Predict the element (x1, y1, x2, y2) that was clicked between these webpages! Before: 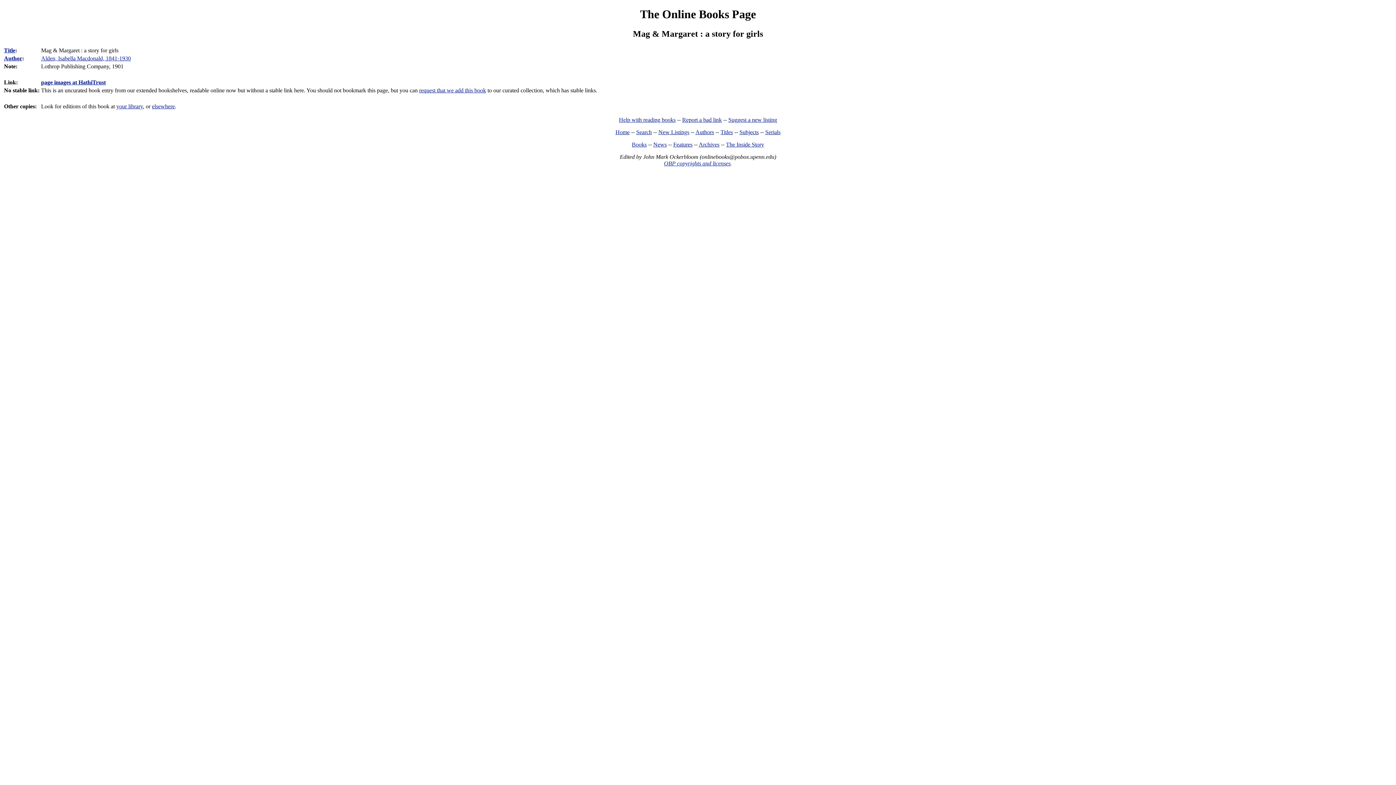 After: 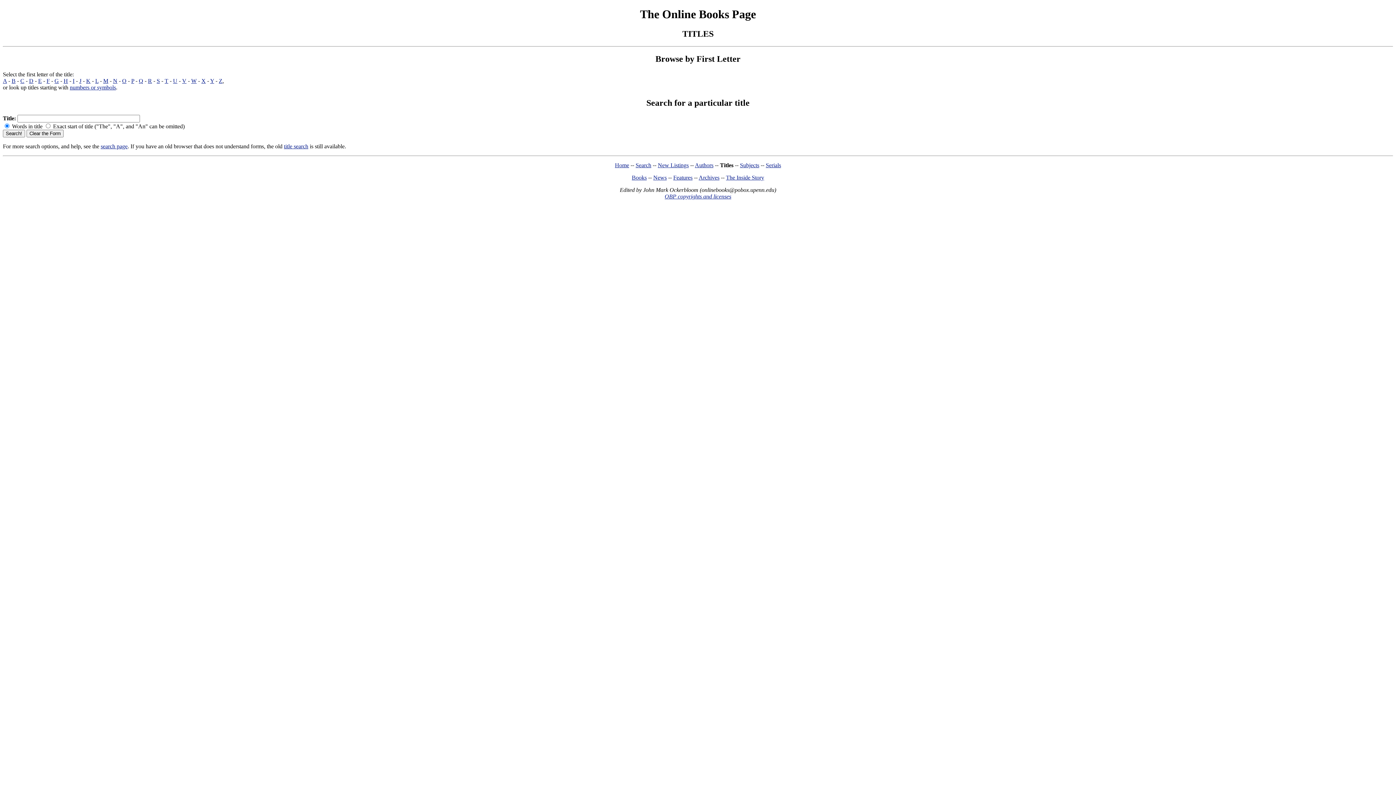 Action: label: Titles bbox: (720, 129, 733, 135)